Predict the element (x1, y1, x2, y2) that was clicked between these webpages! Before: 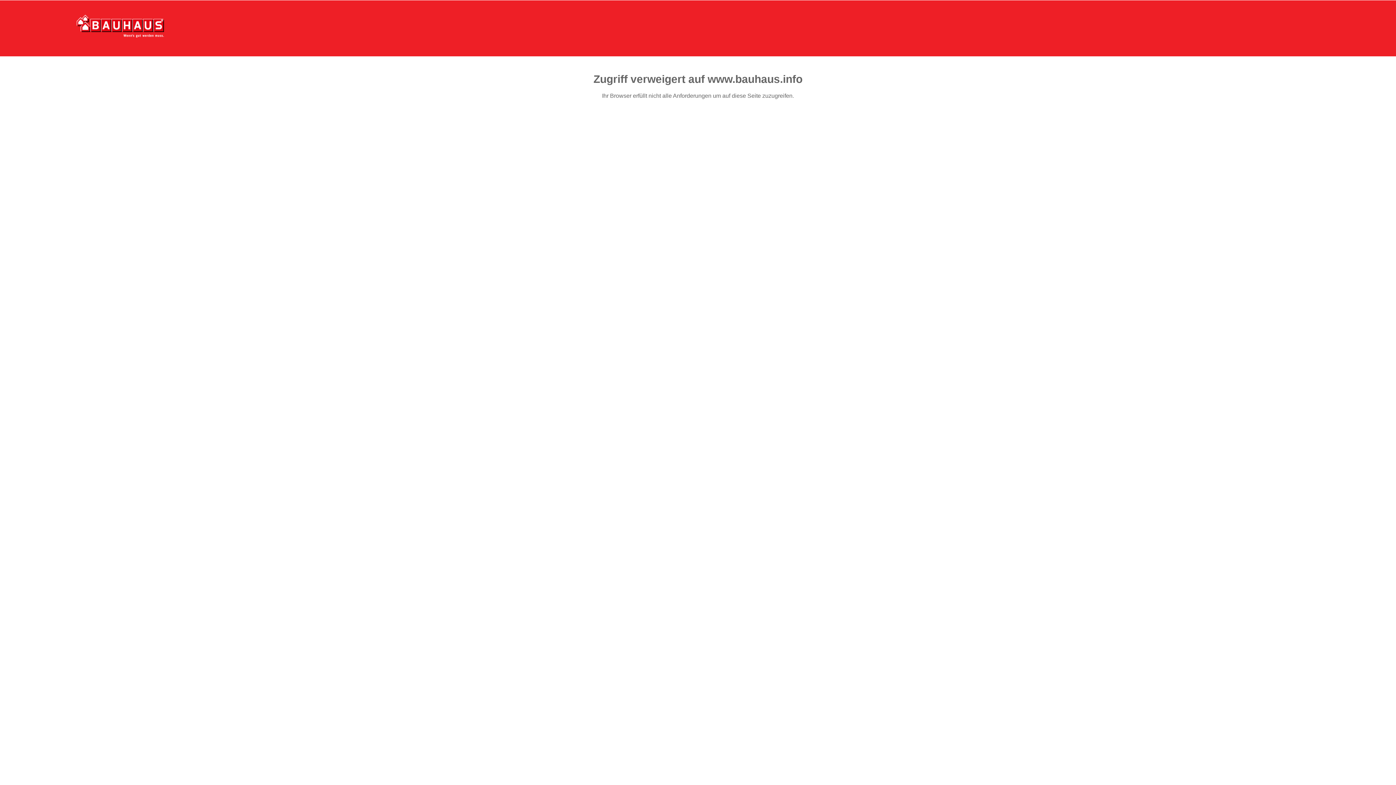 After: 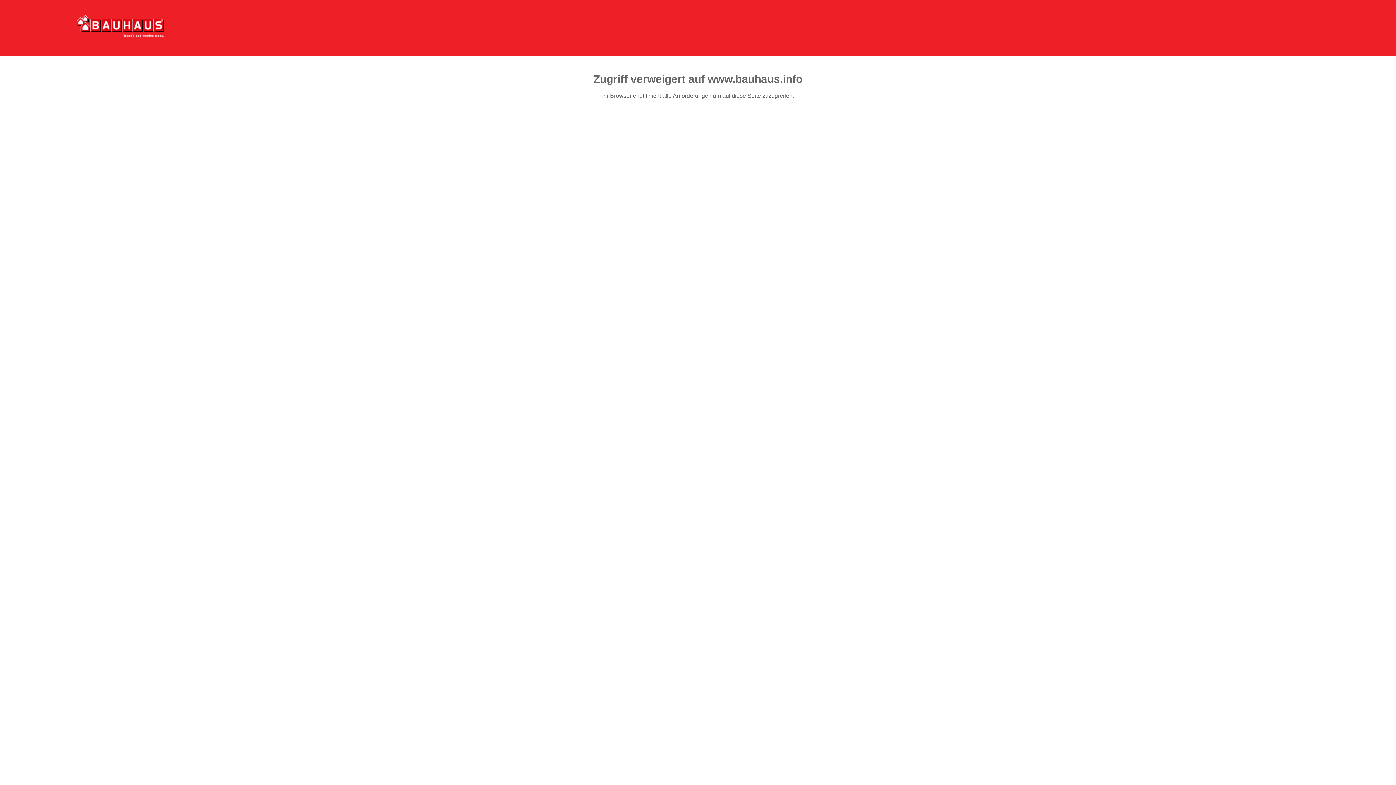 Action: bbox: (76, 15, 164, 37)